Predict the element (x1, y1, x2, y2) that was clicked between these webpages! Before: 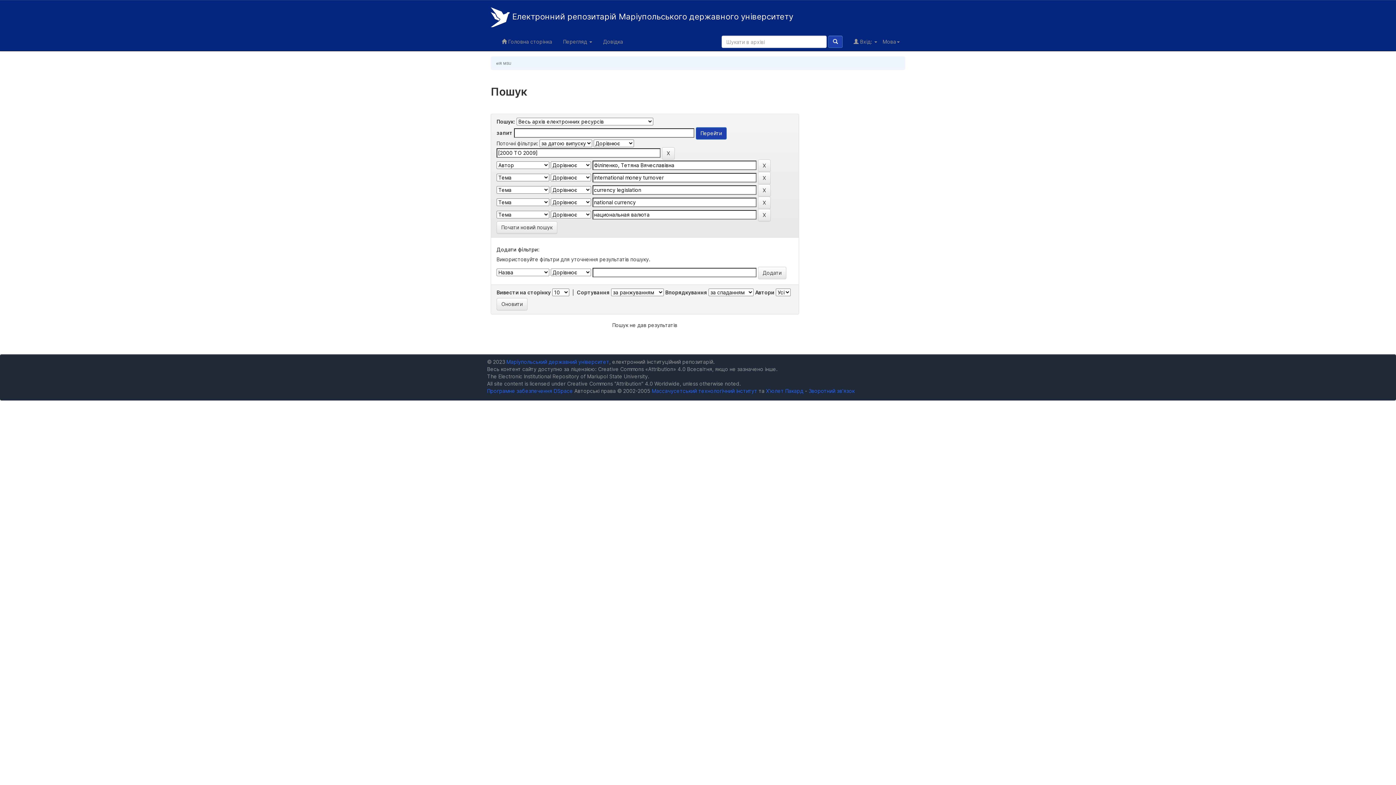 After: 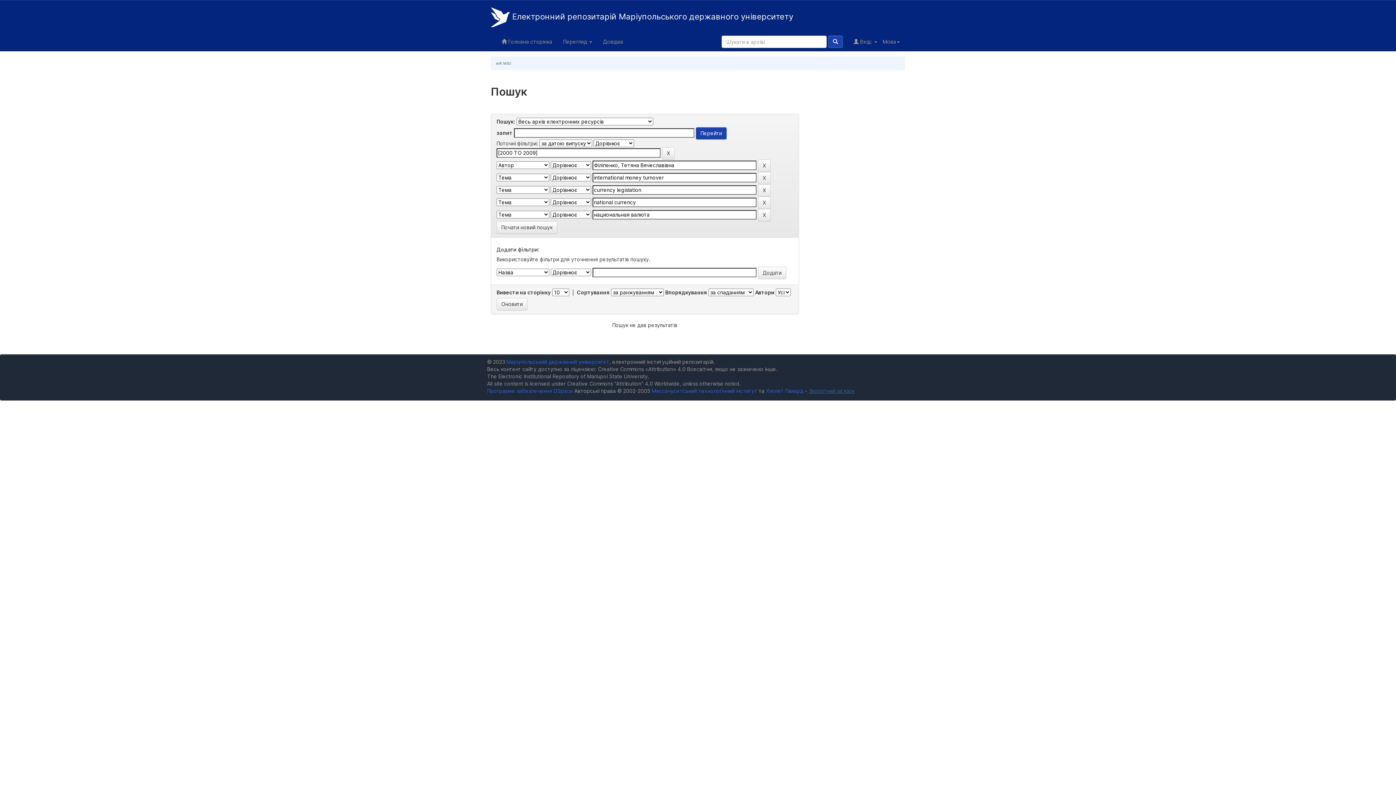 Action: bbox: (808, 388, 854, 394) label: Зворотний зв’язок